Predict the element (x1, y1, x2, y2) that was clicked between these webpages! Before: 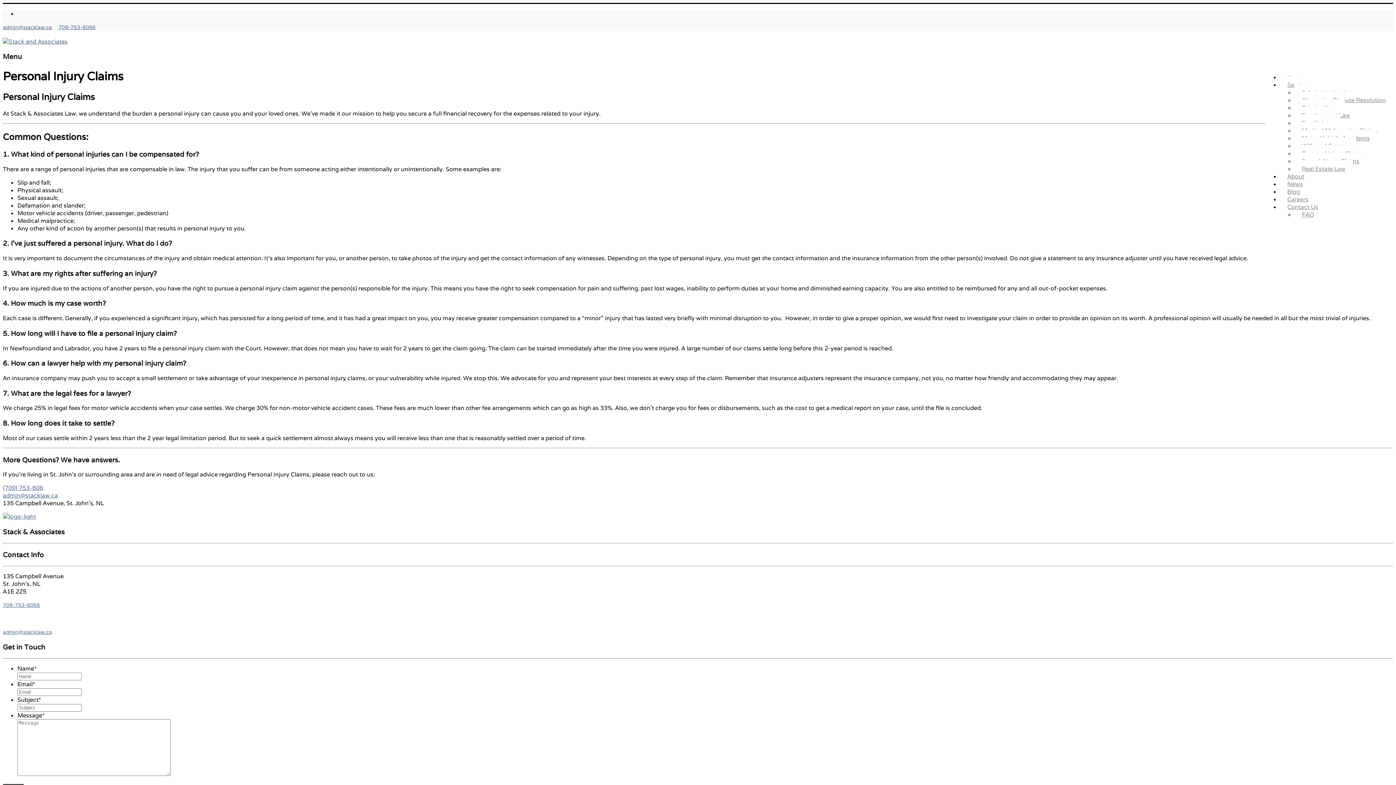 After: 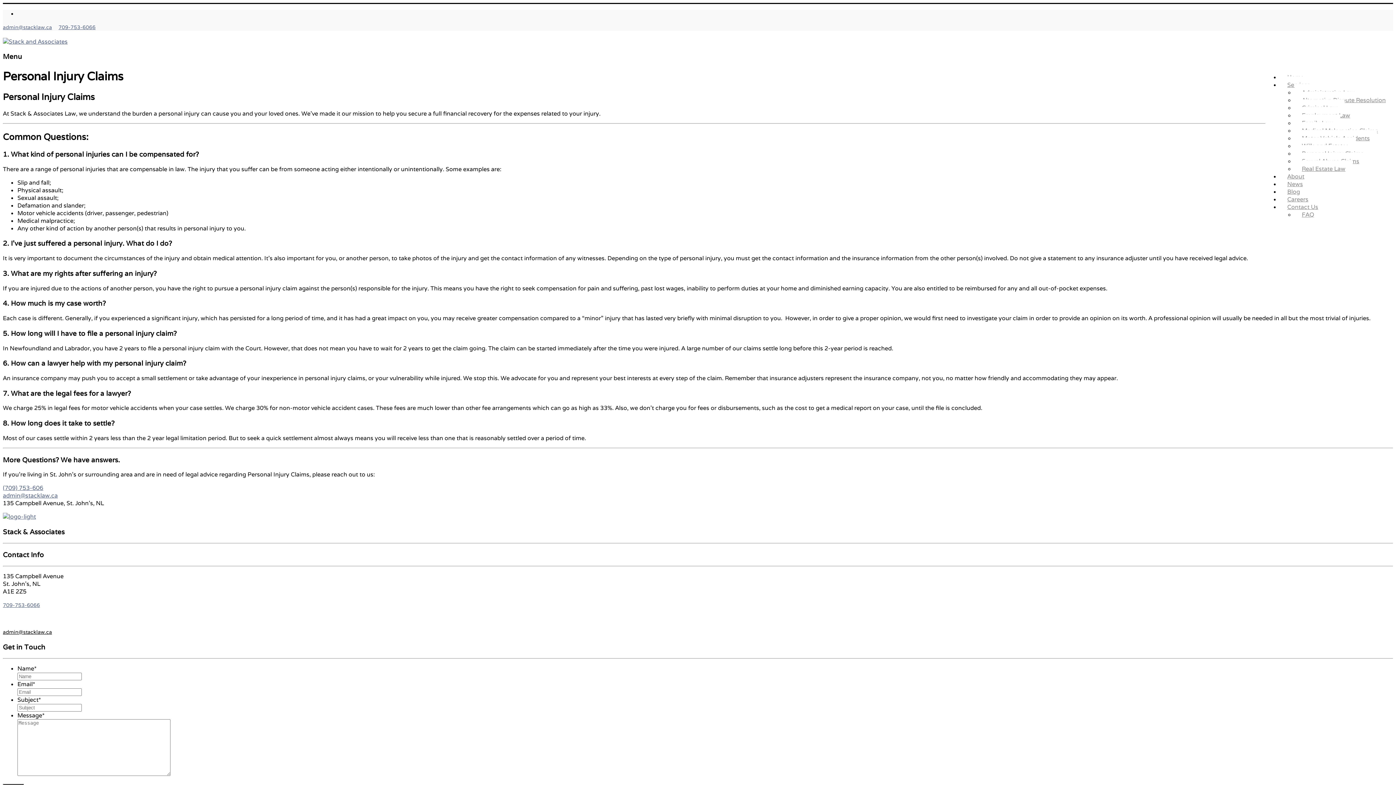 Action: label: admin@stacklaw.ca bbox: (2, 629, 52, 635)